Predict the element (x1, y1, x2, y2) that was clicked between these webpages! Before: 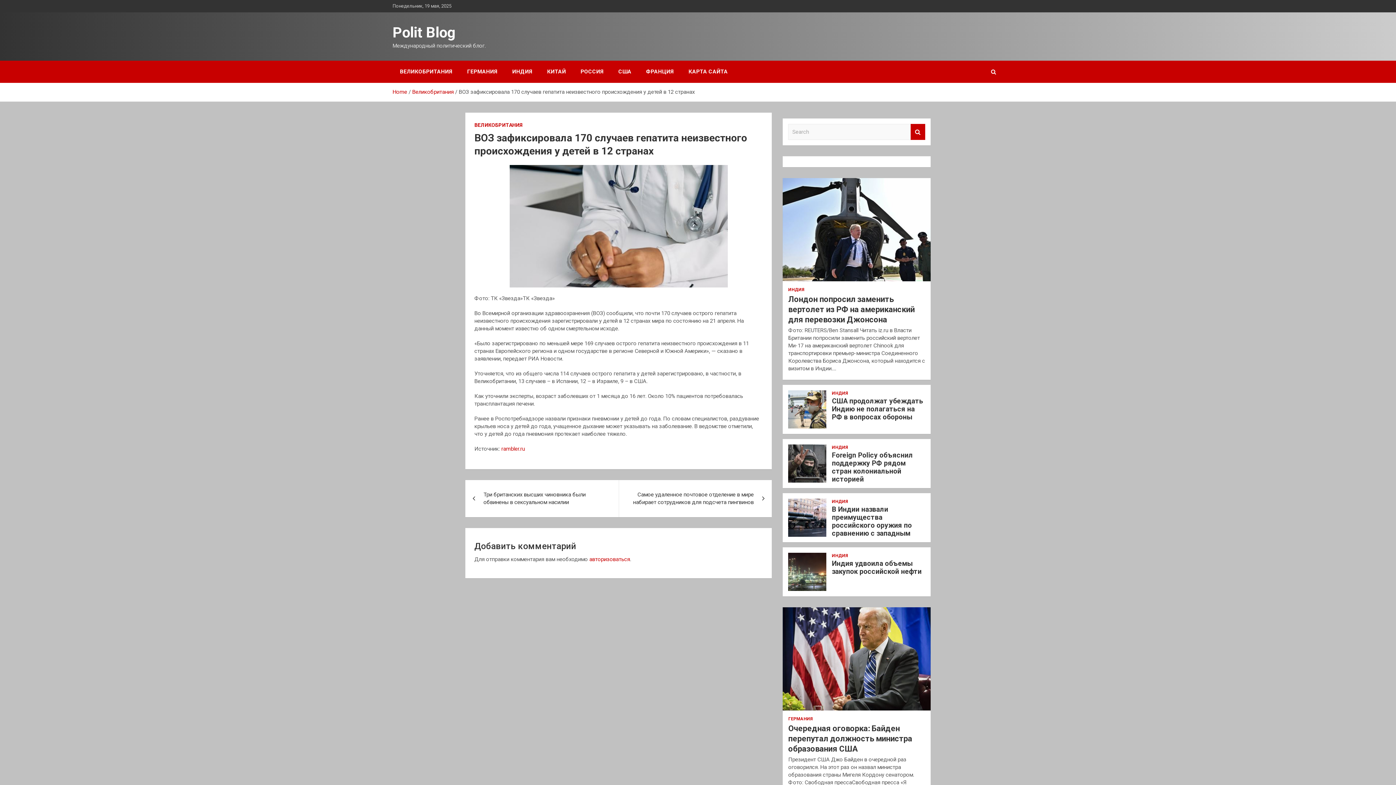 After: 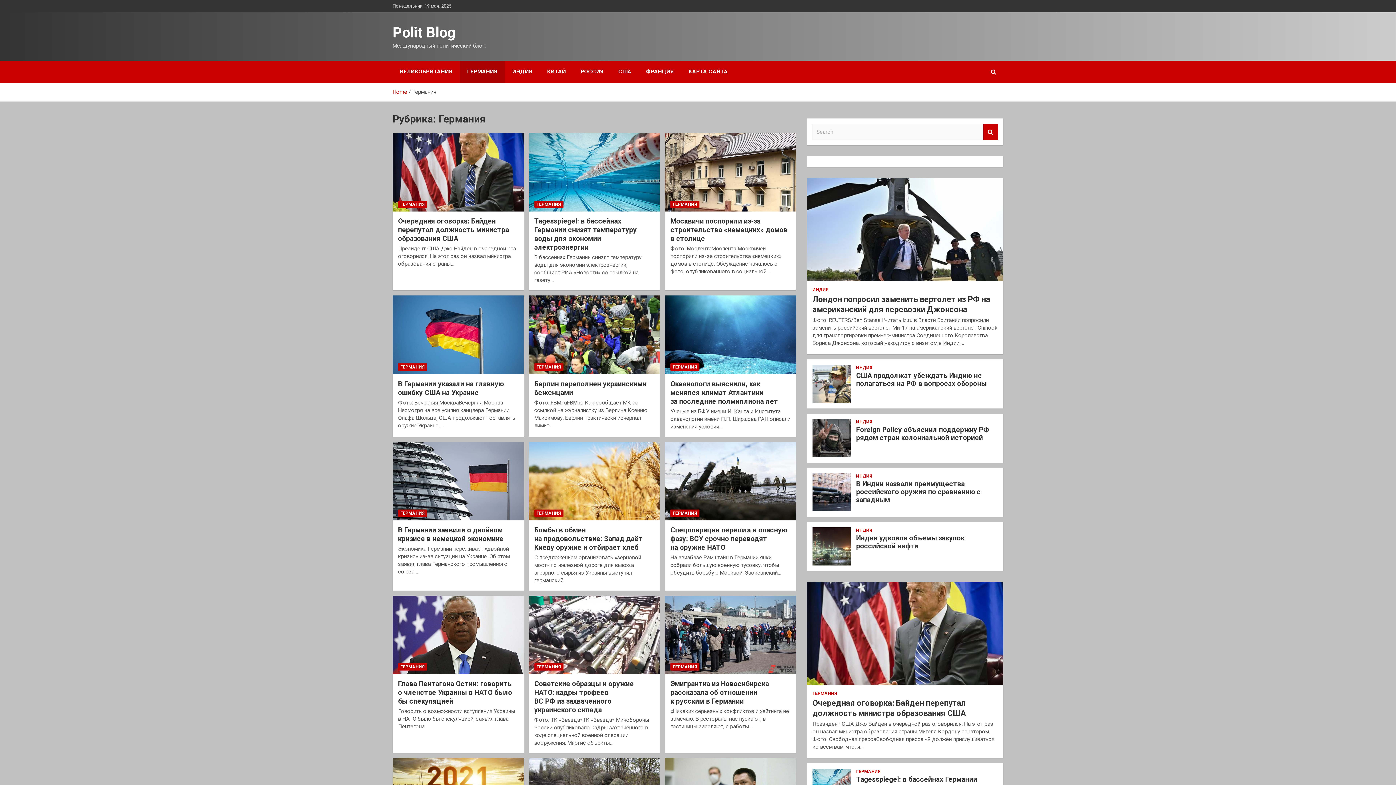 Action: label: ГЕРМАНИЯ bbox: (460, 60, 505, 82)